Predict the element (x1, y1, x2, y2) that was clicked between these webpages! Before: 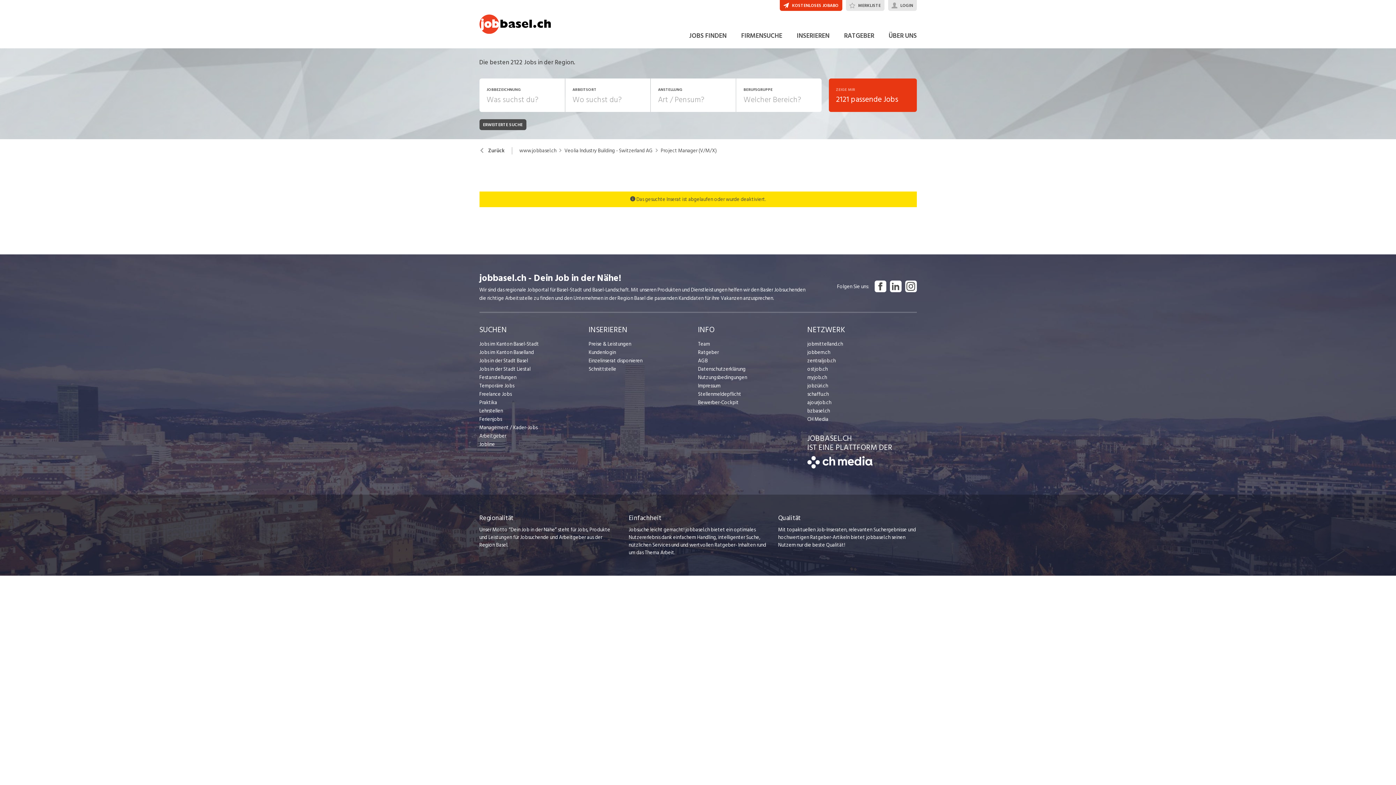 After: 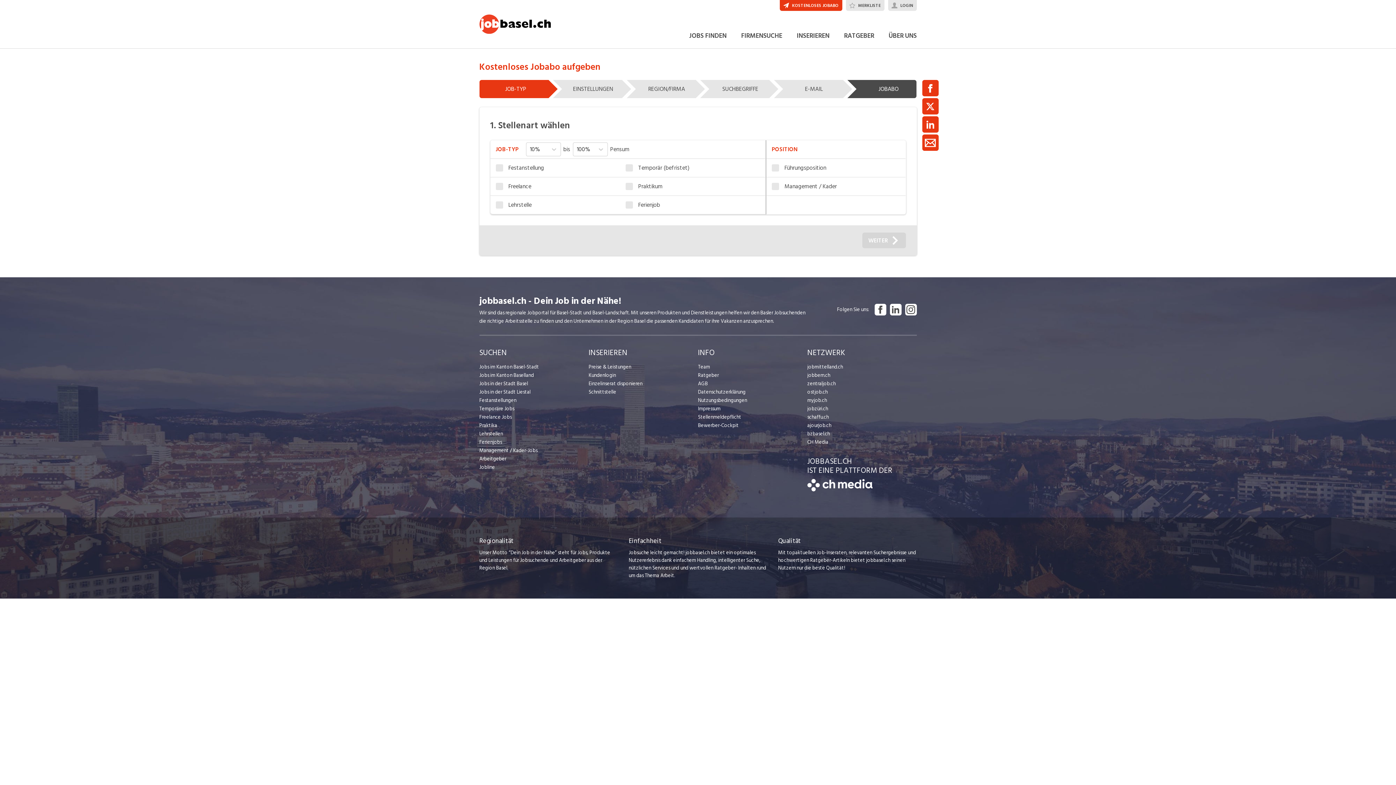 Action: label: KOSTENLOSES JOBABO bbox: (779, 0, 842, 10)